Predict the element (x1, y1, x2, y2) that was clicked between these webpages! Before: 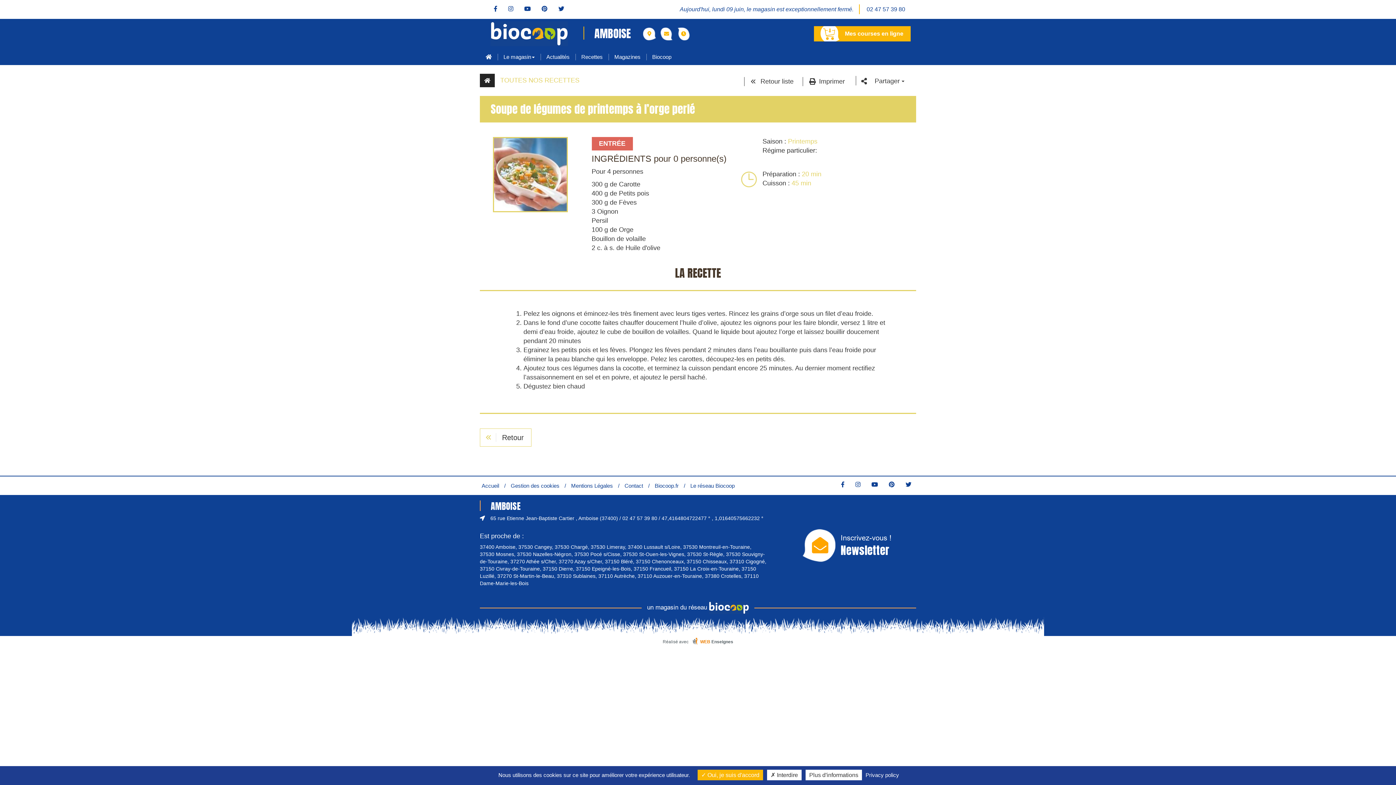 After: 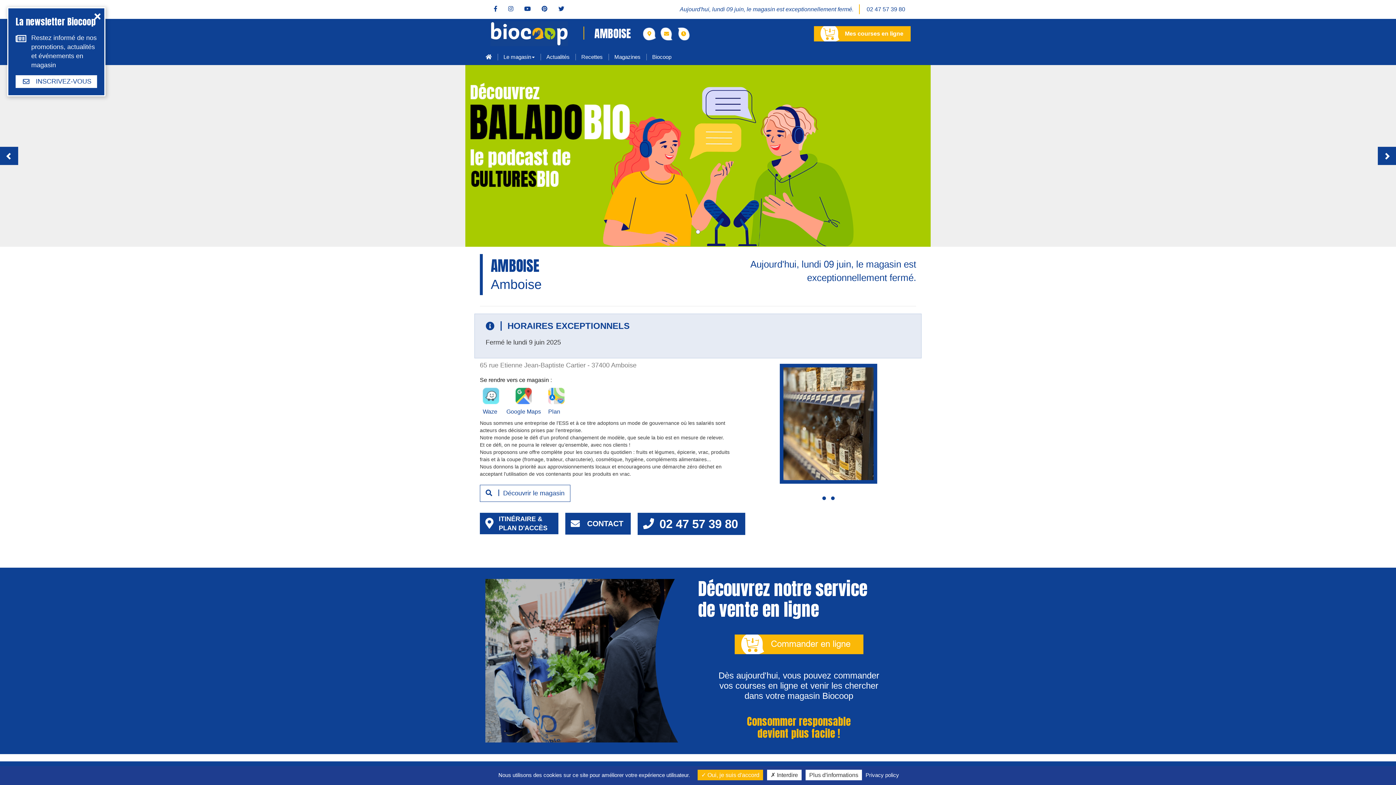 Action: label: Accueil bbox: (481, 482, 499, 489)